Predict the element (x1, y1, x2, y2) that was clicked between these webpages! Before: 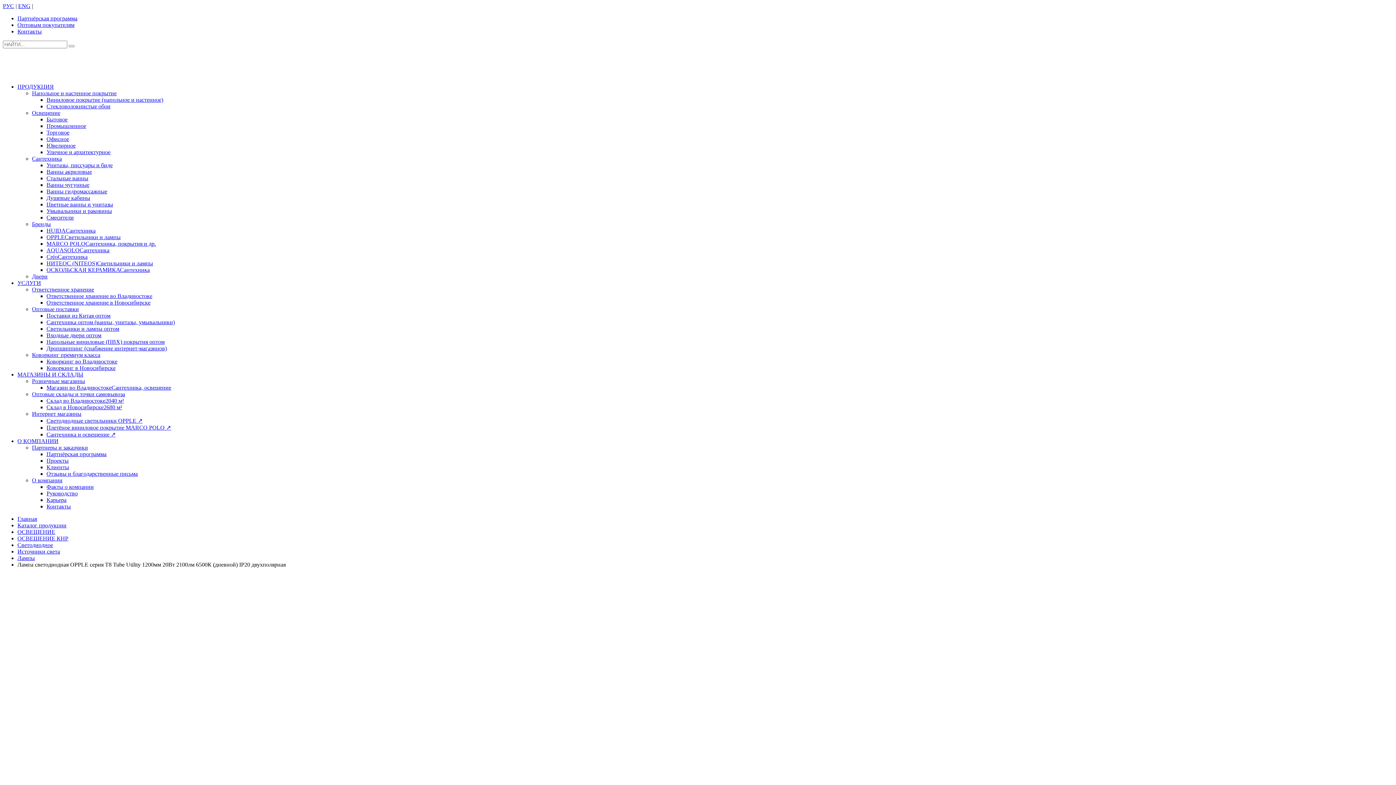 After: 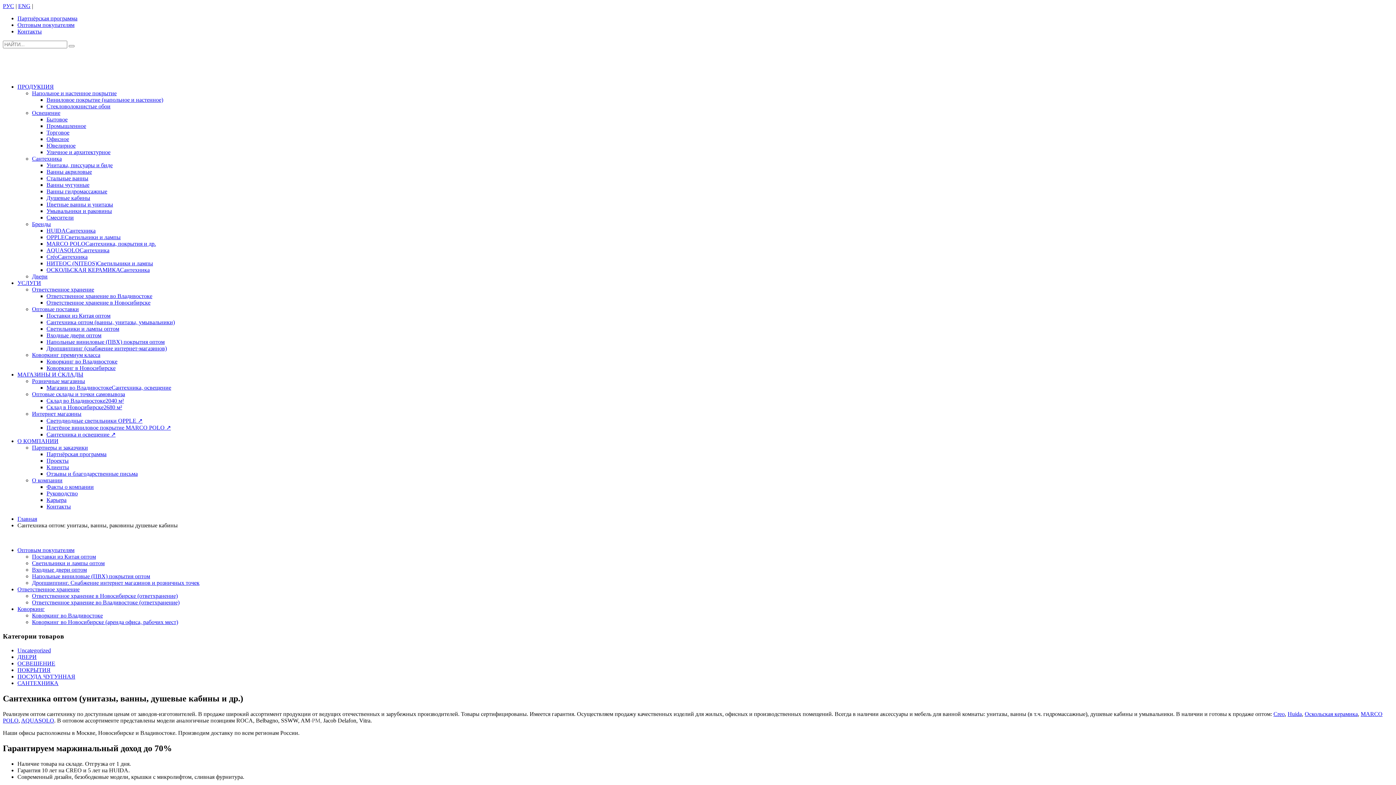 Action: bbox: (46, 319, 174, 325) label: Сантехника оптом (ванны, унитазы, умывальники)